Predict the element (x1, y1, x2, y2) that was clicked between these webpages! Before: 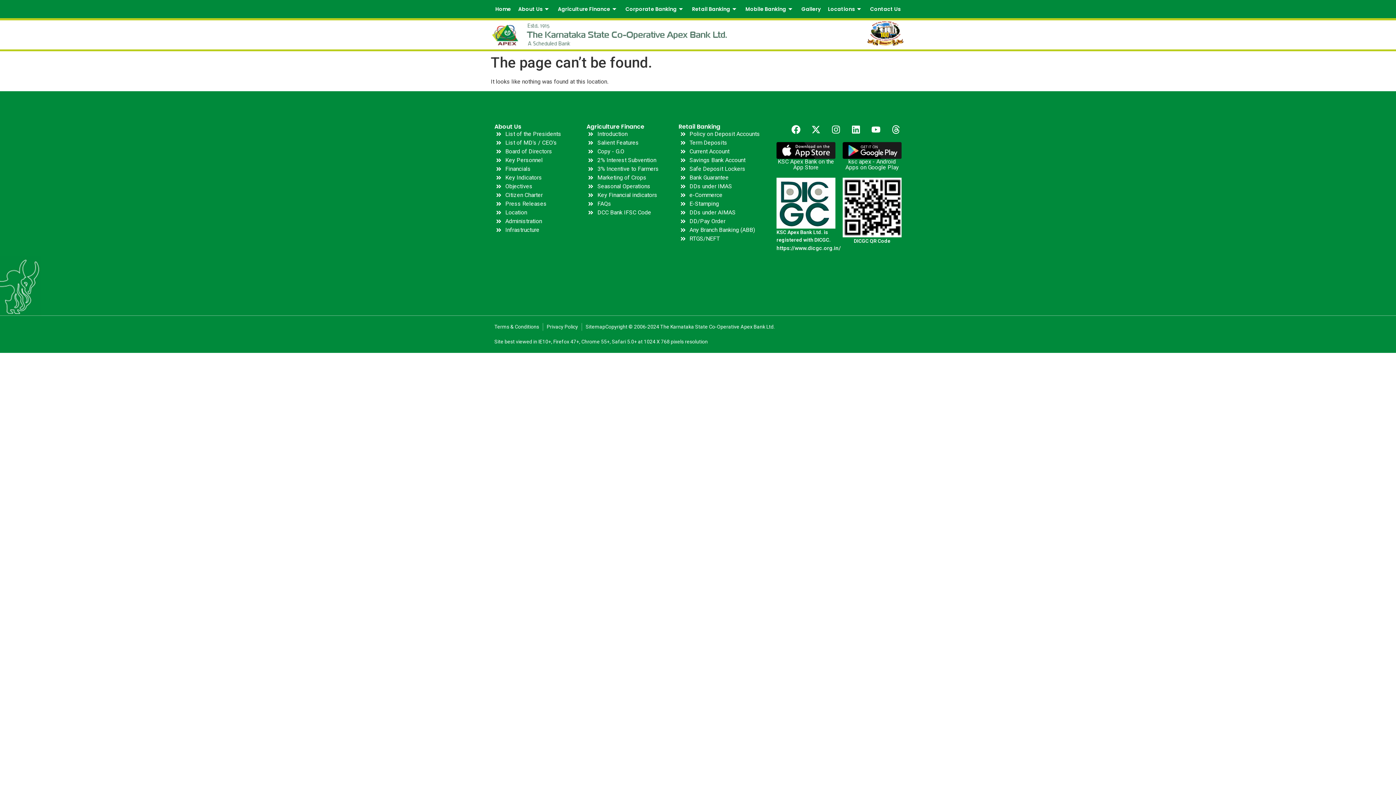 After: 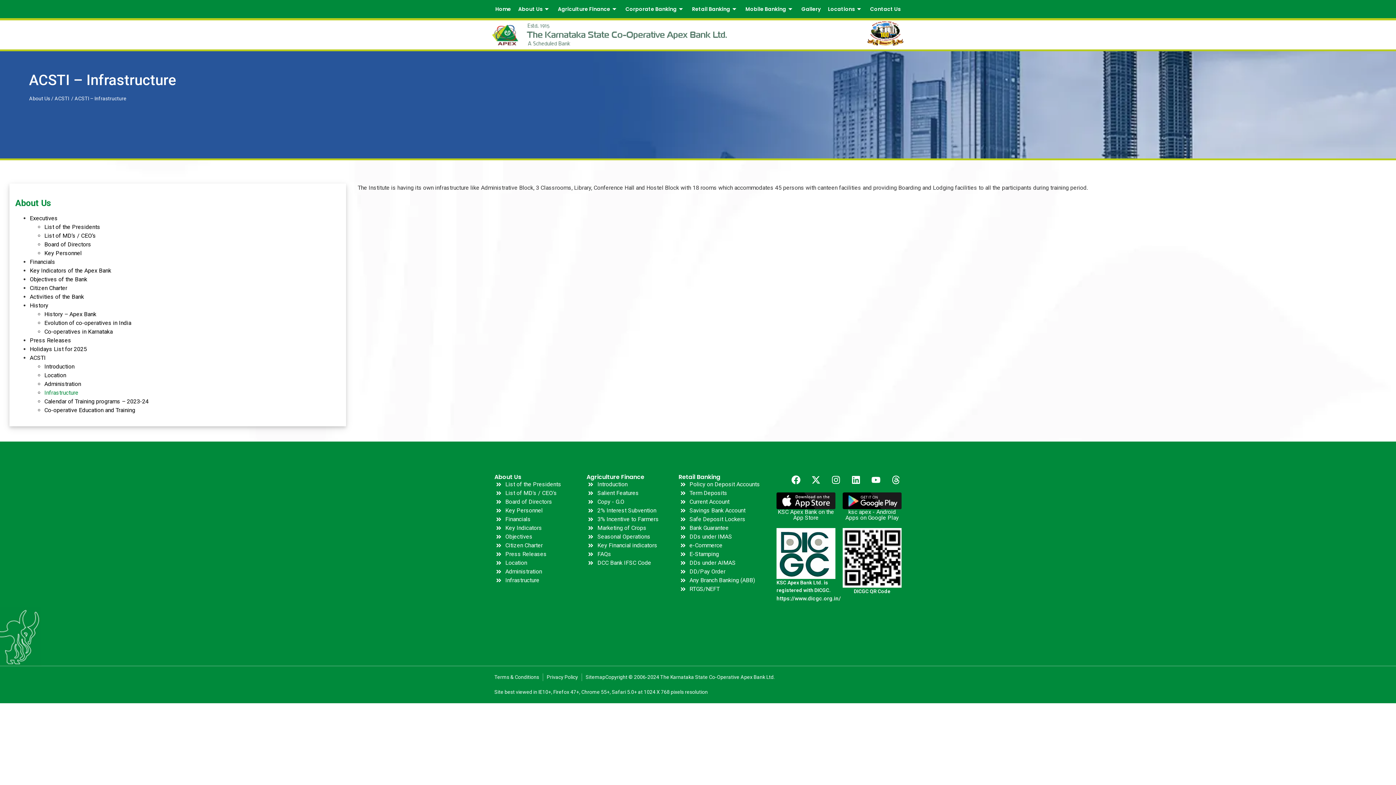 Action: bbox: (494, 225, 579, 234) label: Infrastructure